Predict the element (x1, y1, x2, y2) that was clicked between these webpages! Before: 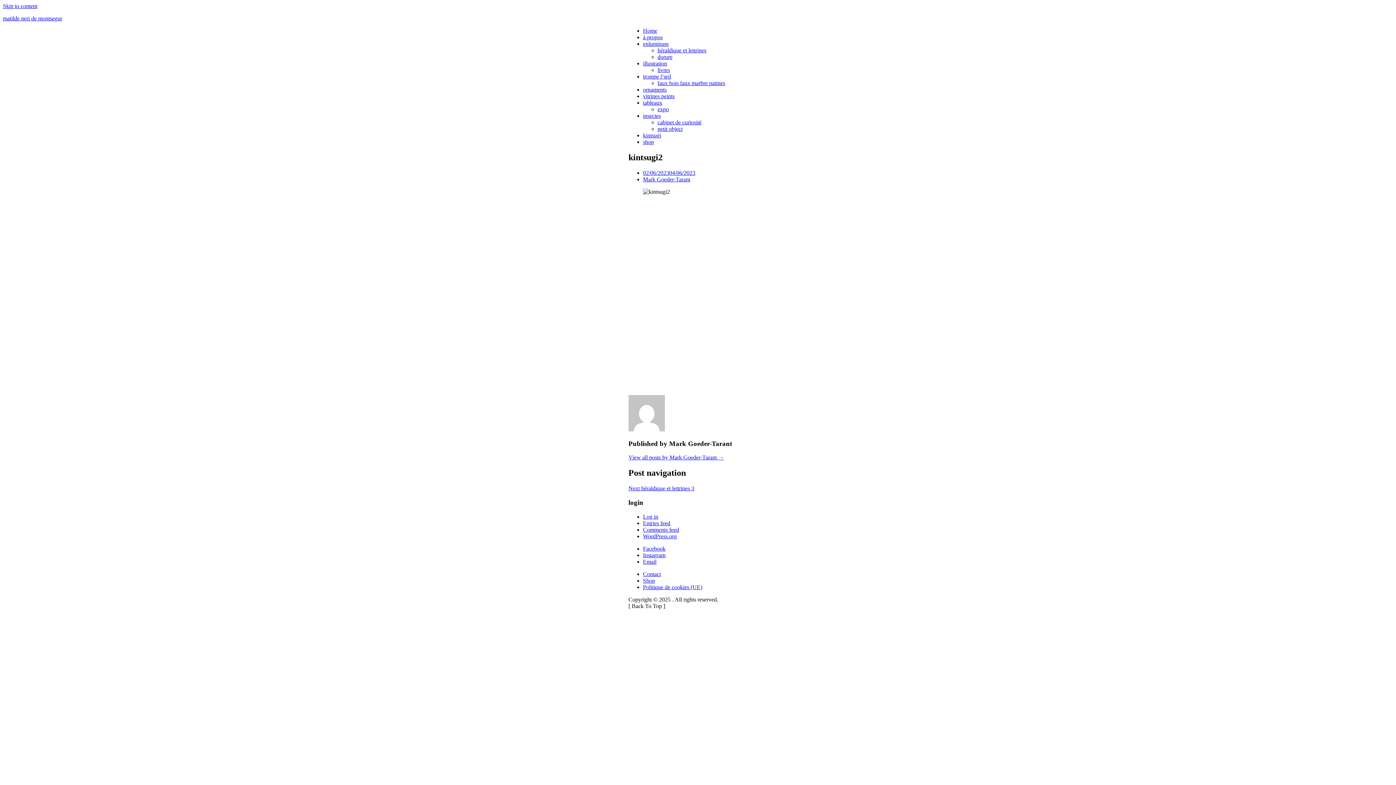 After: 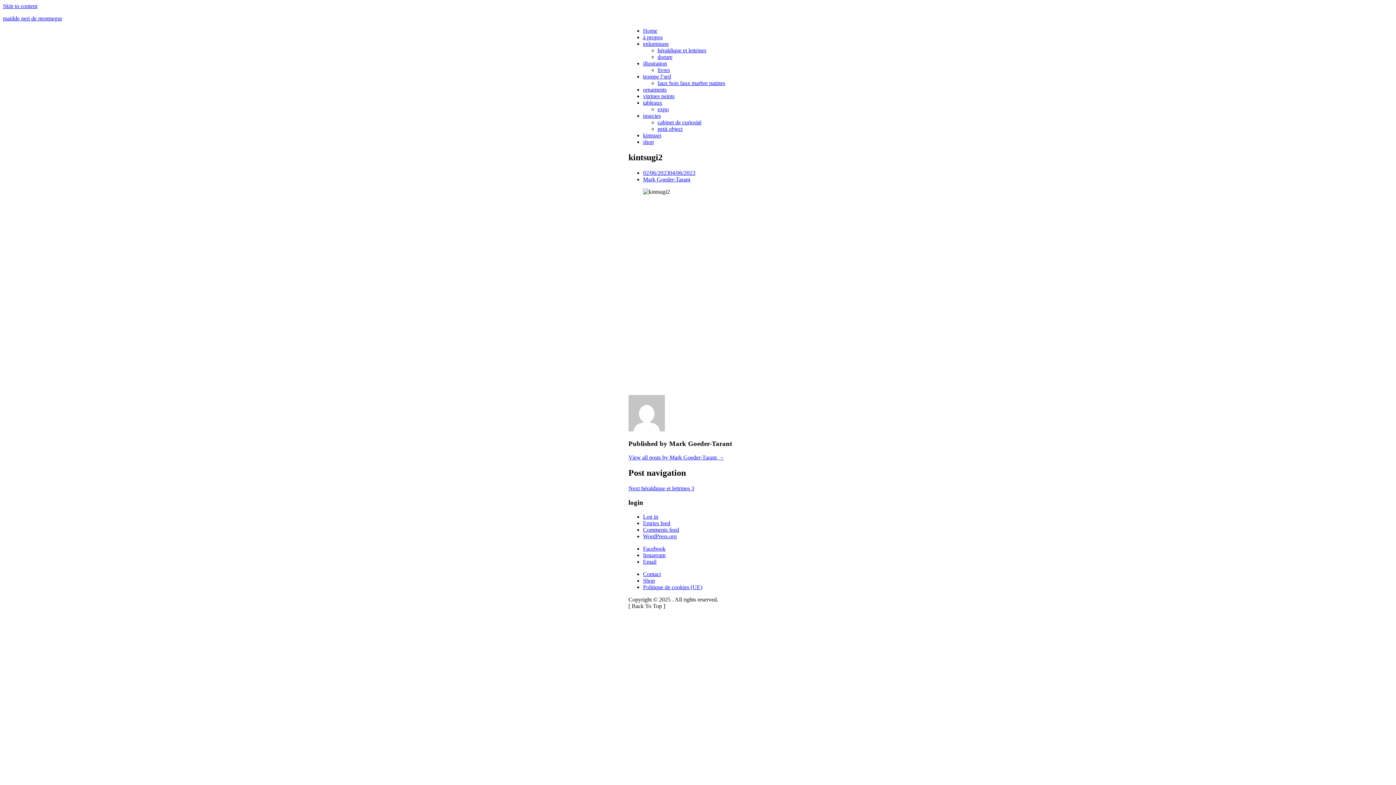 Action: bbox: (2, 2, 37, 9) label: Skip to content